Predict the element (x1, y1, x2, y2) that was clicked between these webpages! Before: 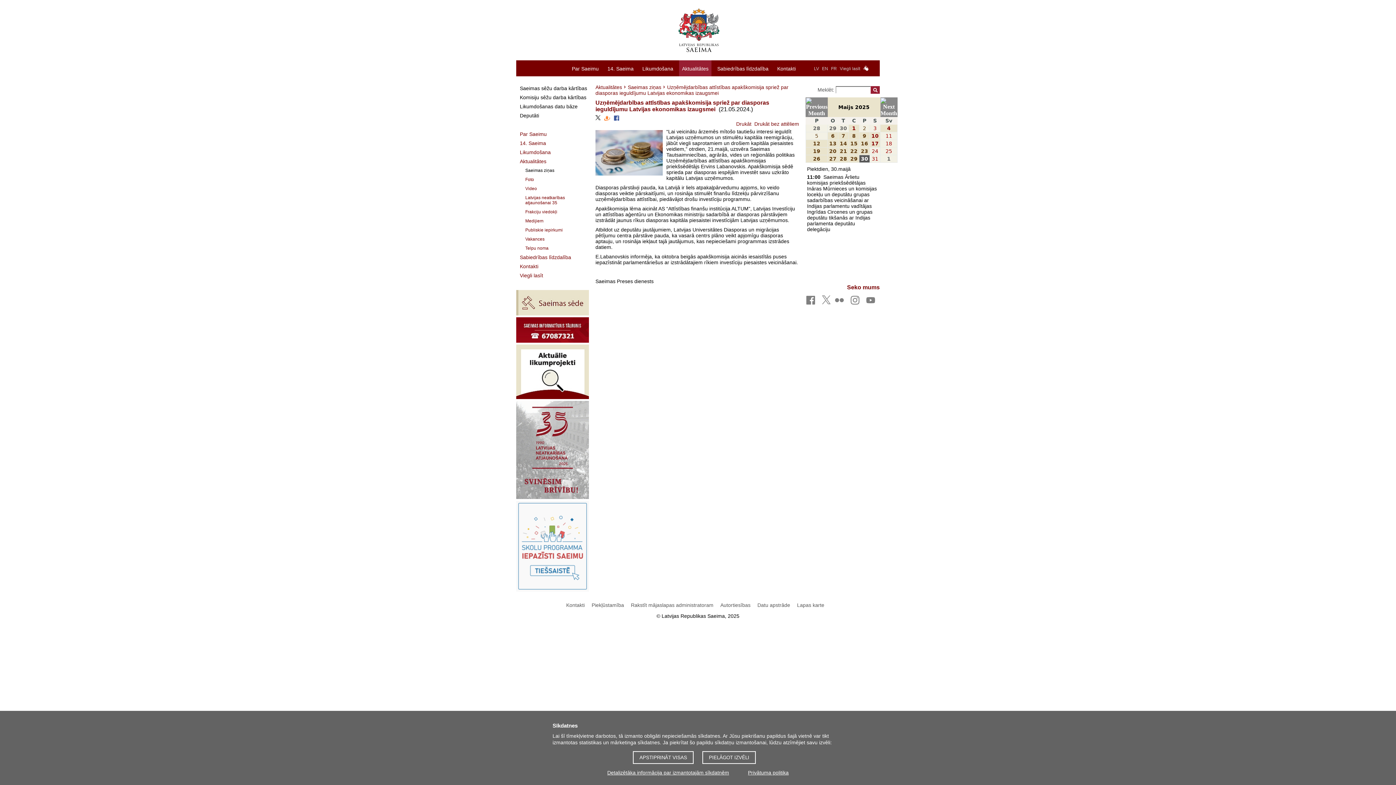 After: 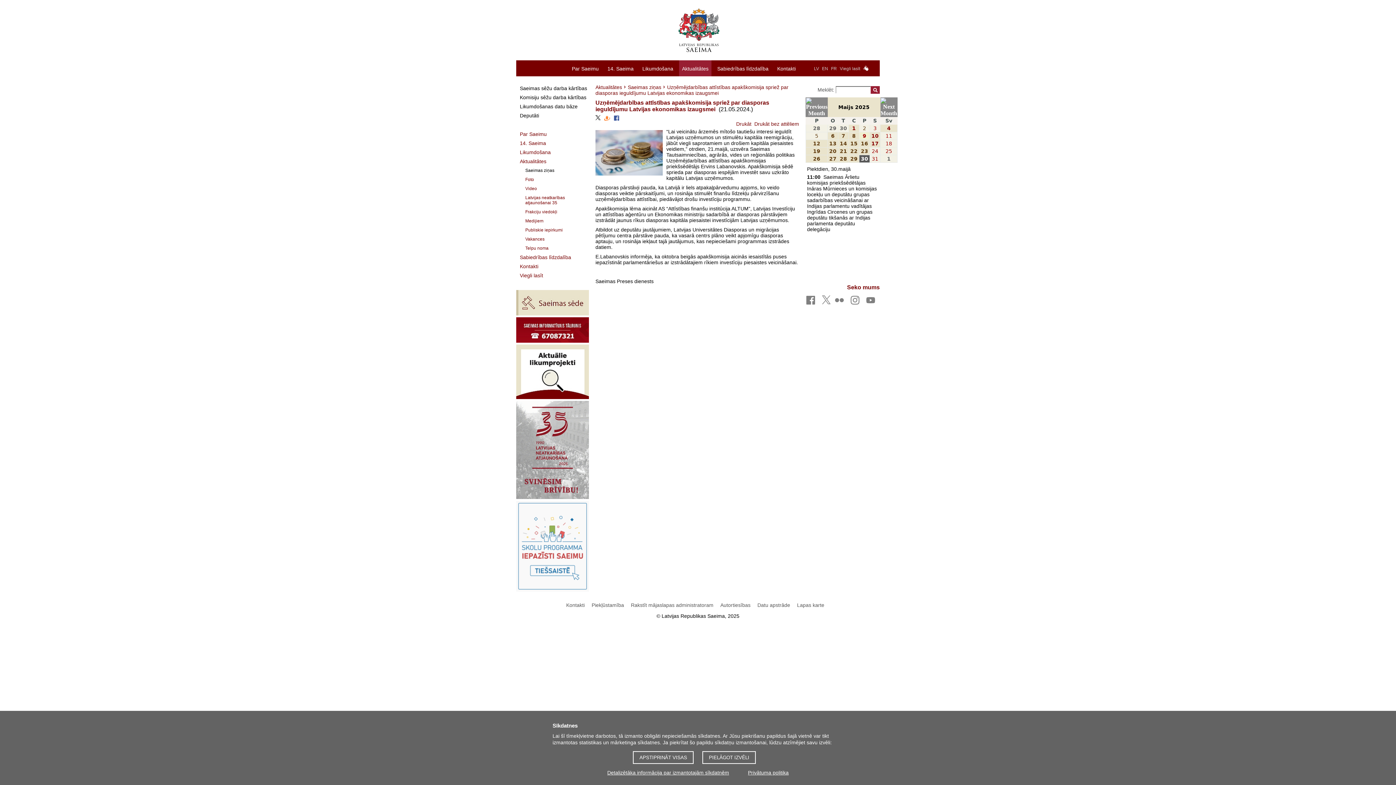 Action: bbox: (862, 133, 866, 138) label: 9